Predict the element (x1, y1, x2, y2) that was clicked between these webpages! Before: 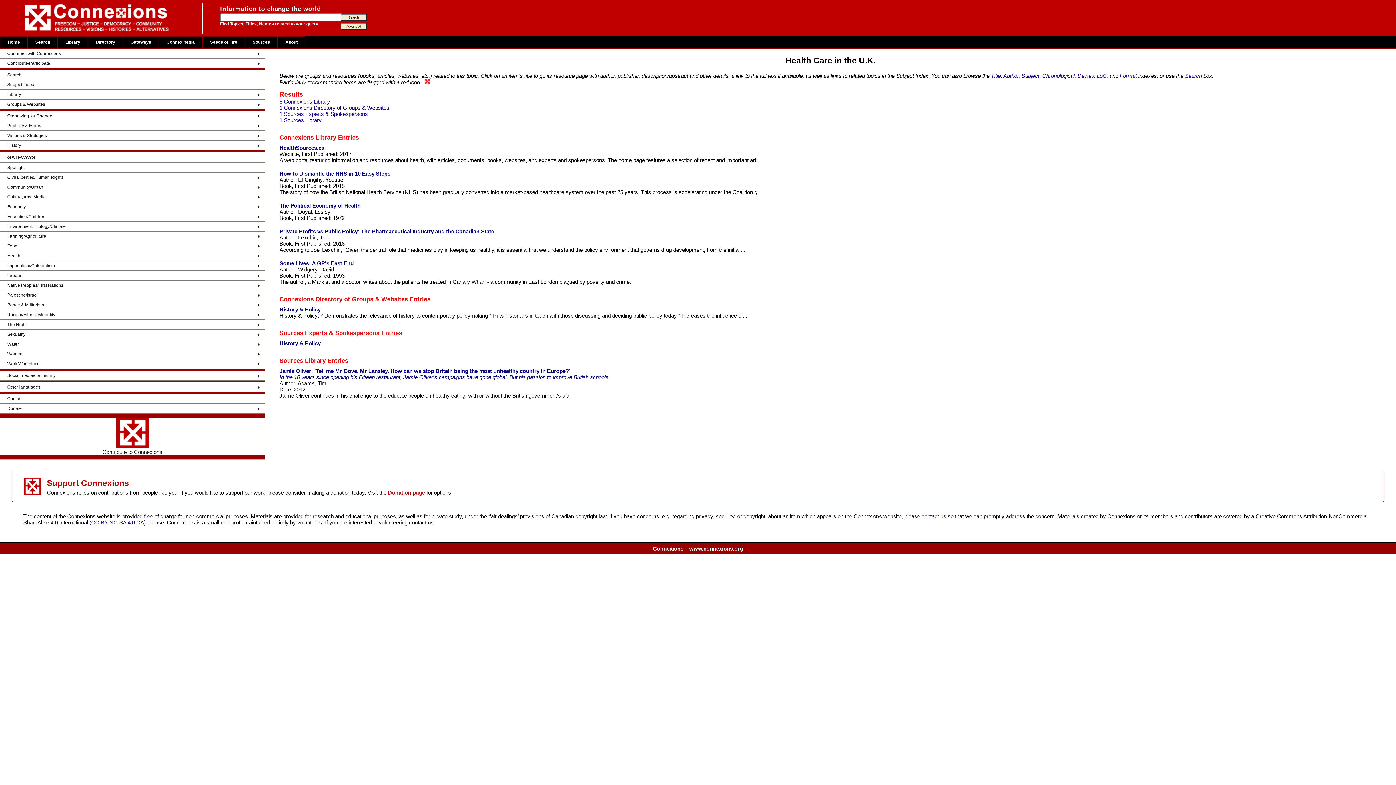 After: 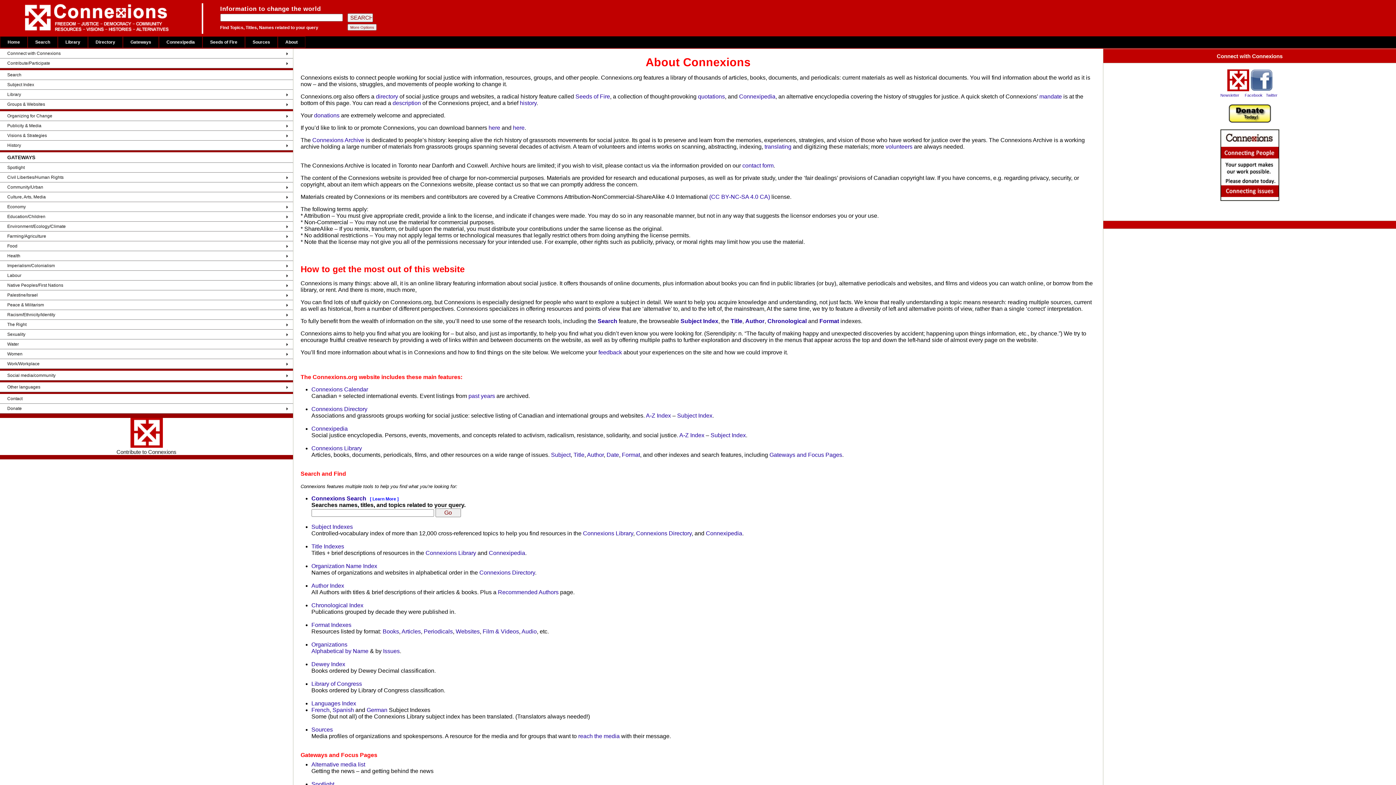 Action: bbox: (277, 36, 305, 48) label: About